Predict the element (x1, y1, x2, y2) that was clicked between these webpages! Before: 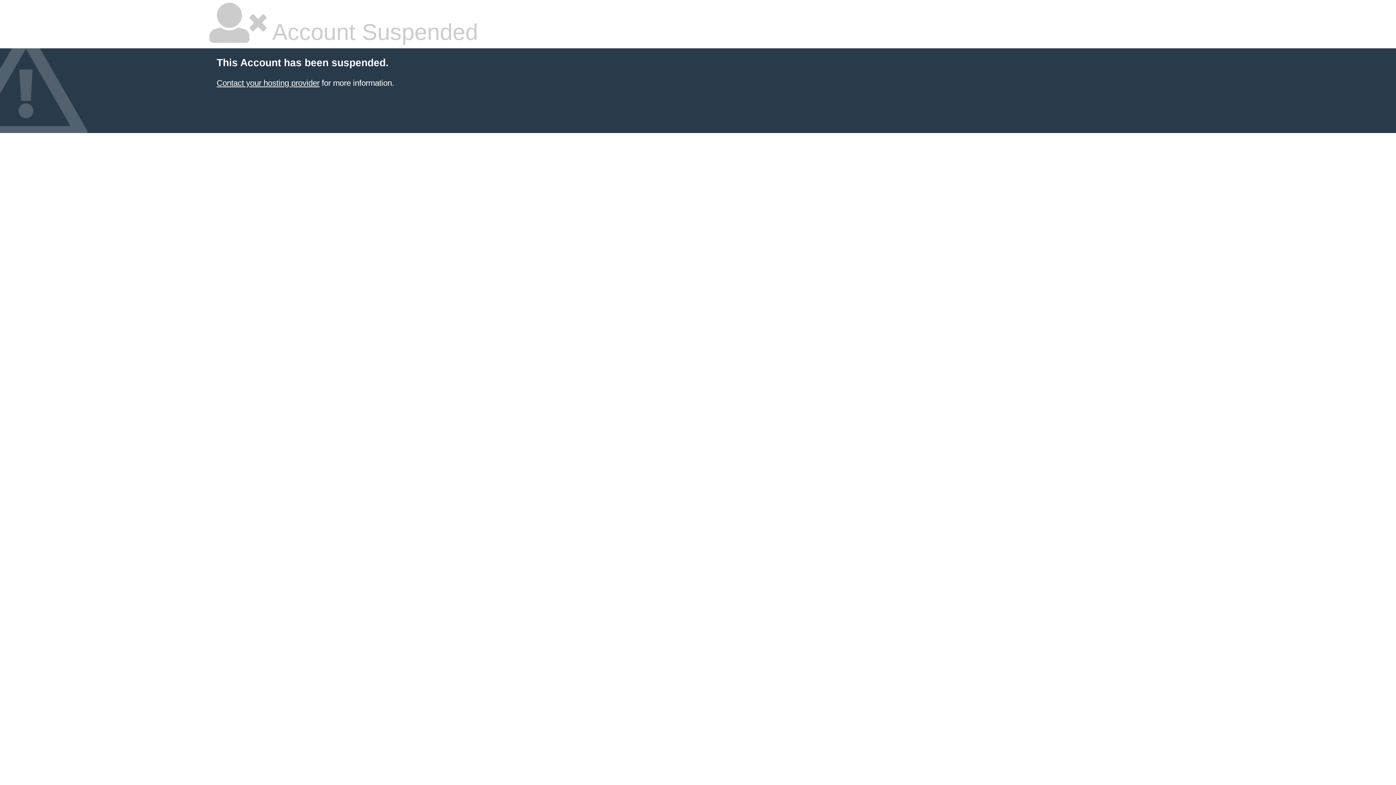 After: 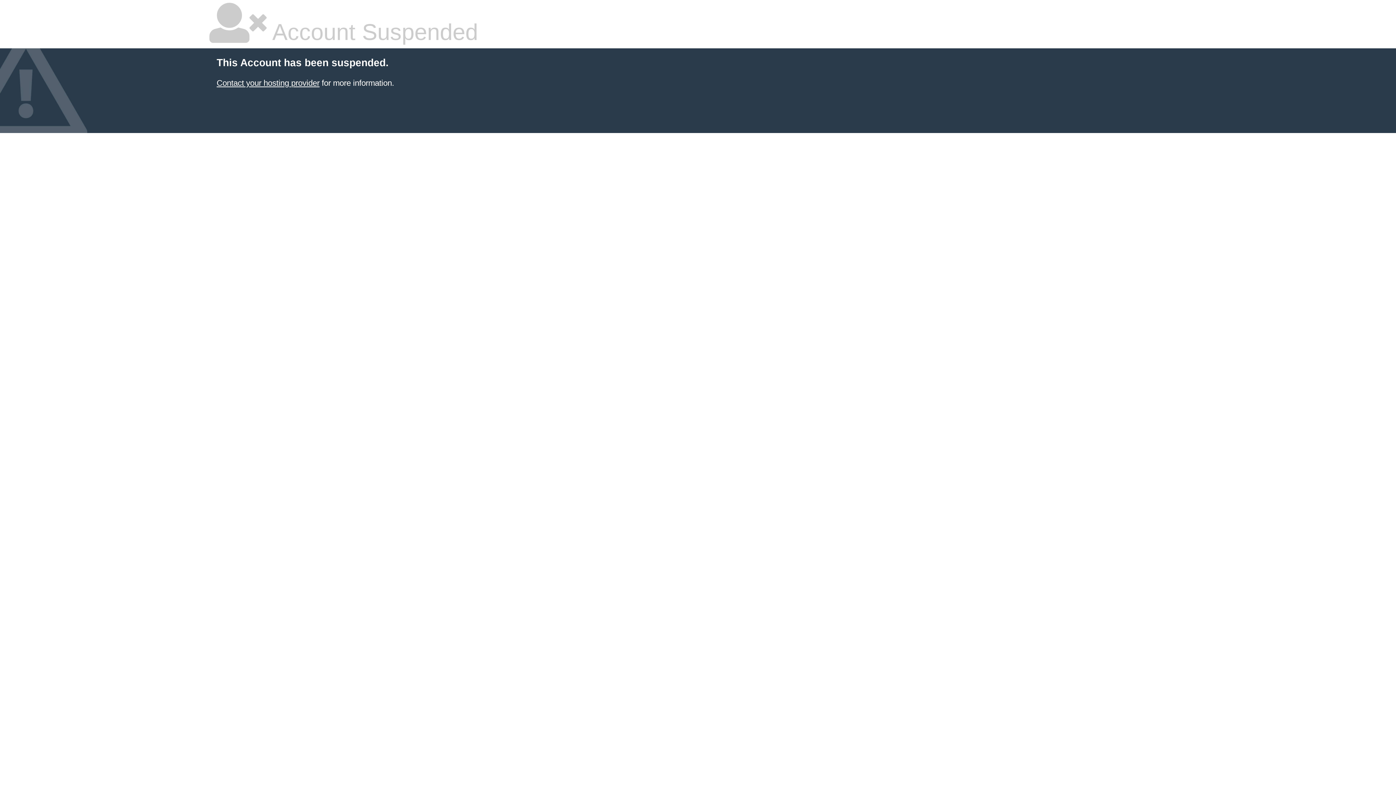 Action: label: Contact your hosting provider bbox: (216, 78, 319, 87)